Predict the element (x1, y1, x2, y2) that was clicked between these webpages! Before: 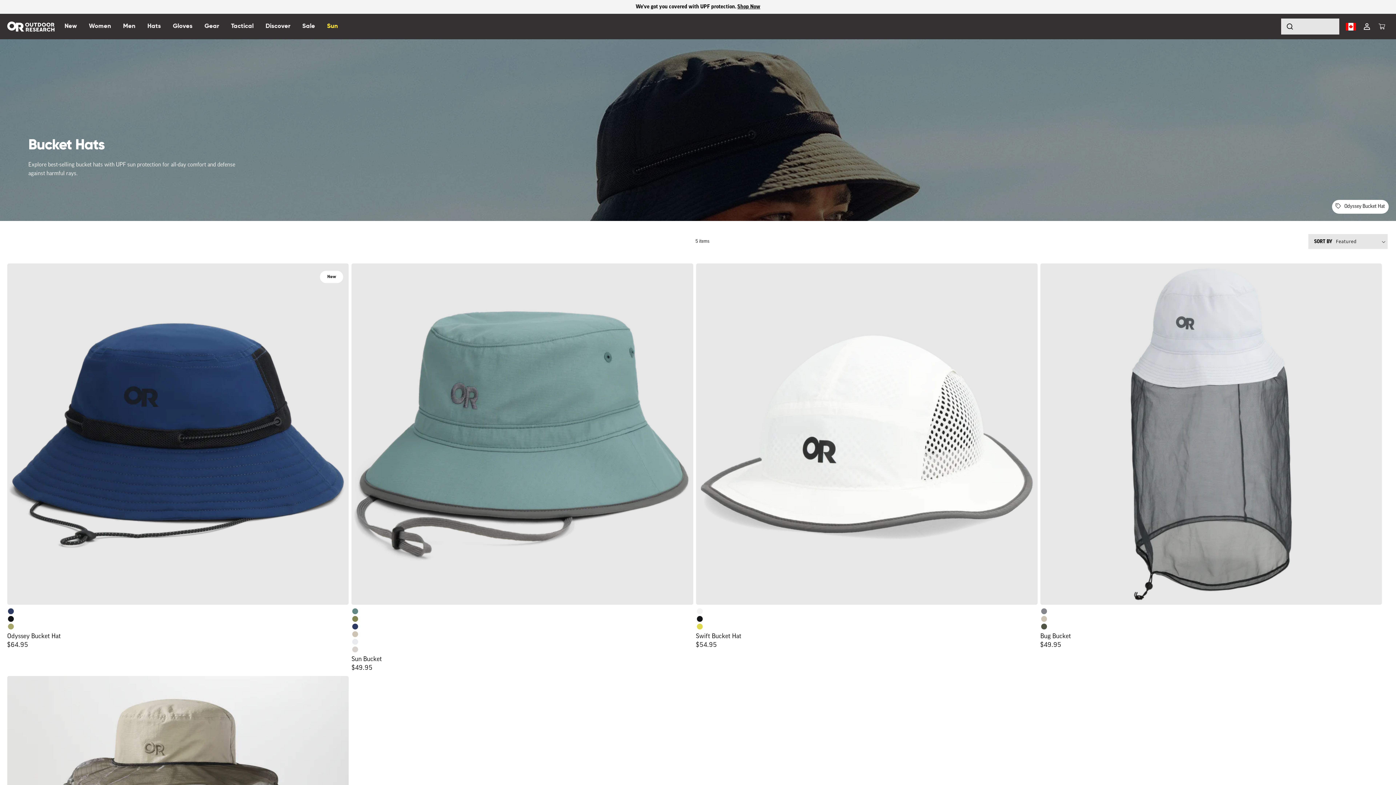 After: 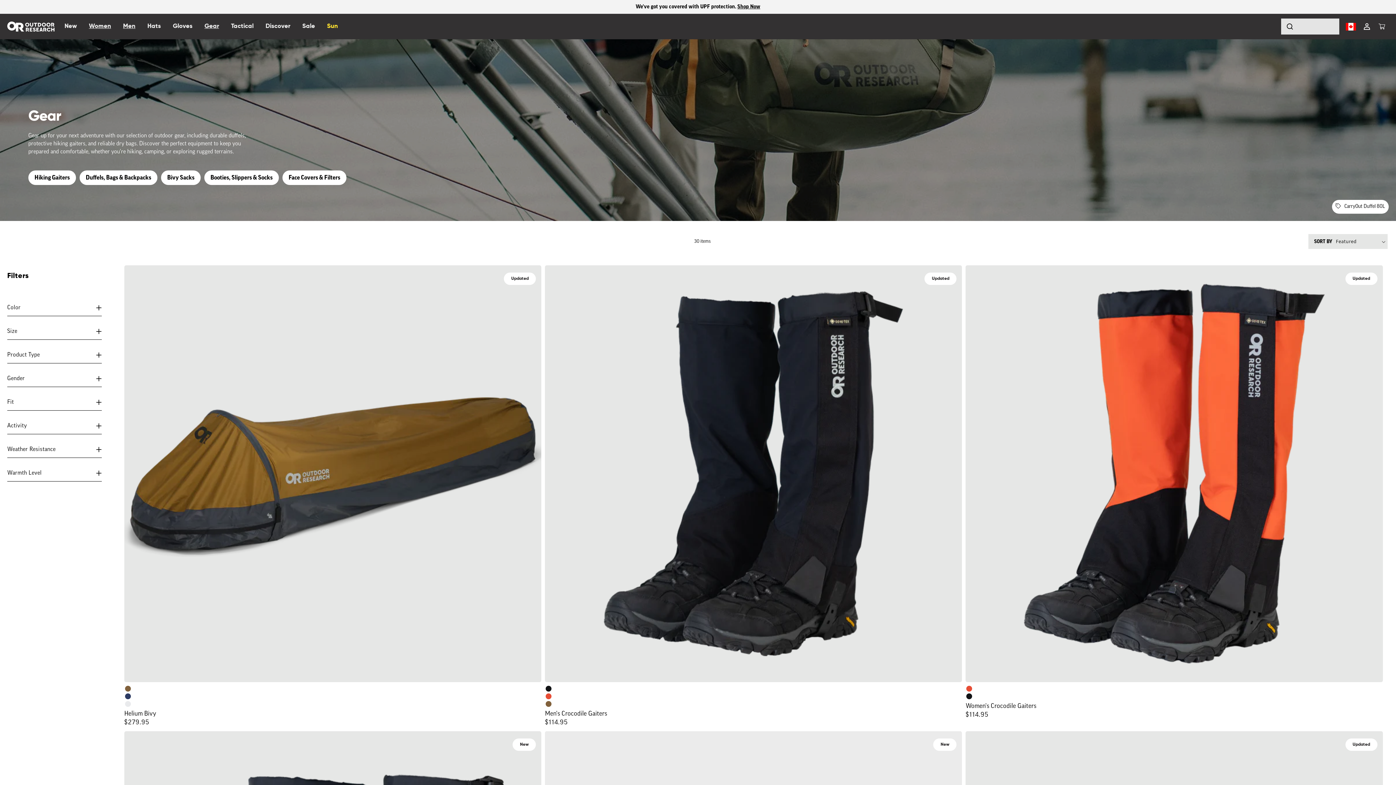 Action: bbox: (200, 13, 227, 39) label: Gear